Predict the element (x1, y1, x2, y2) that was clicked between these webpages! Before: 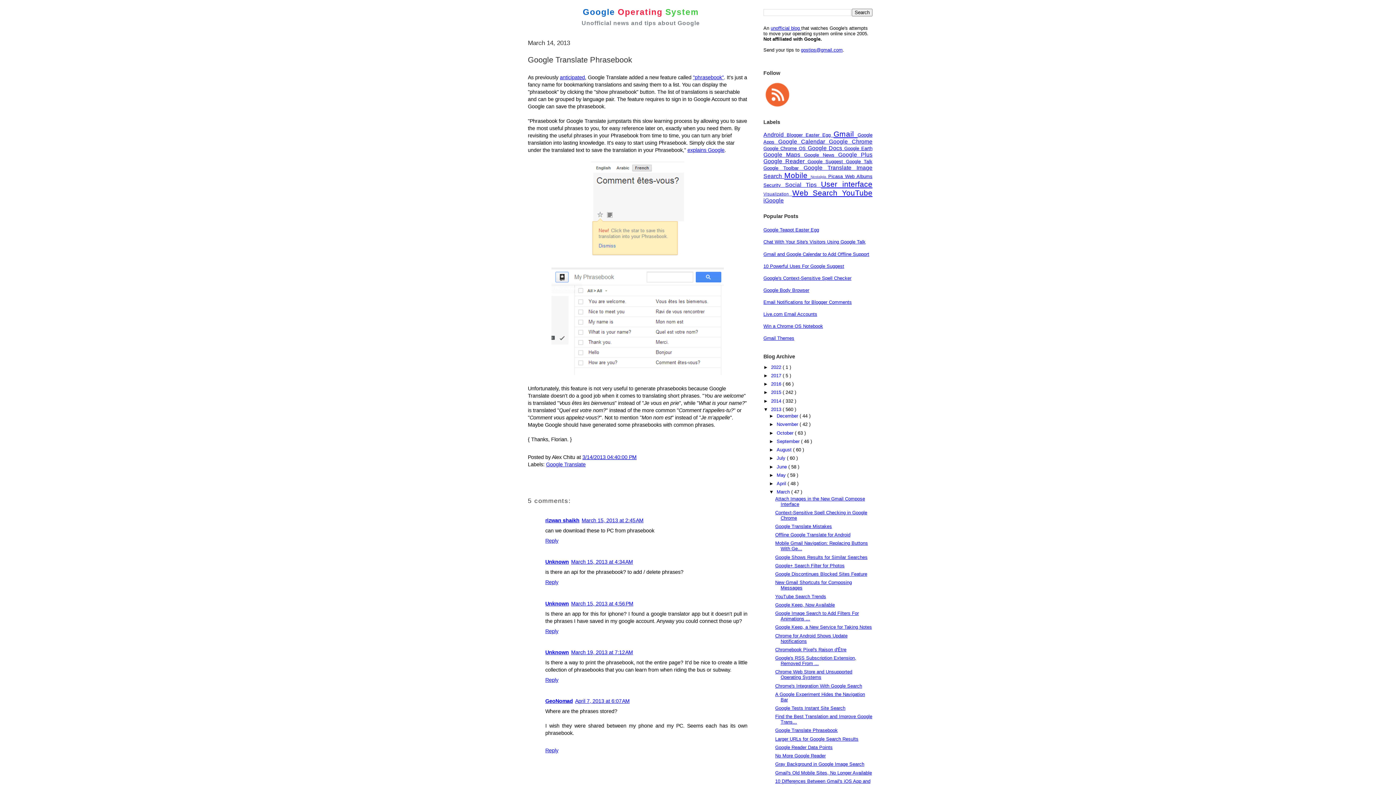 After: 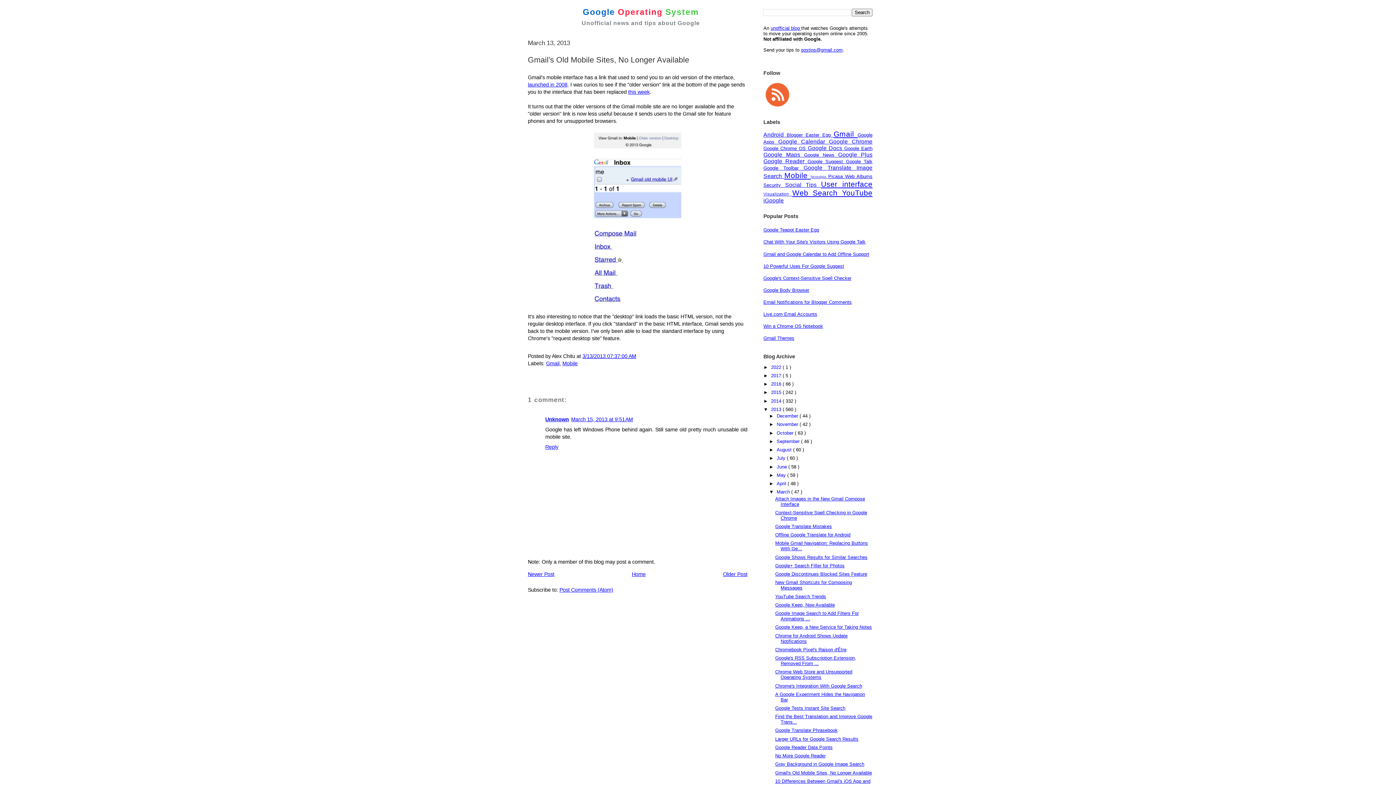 Action: bbox: (775, 770, 872, 775) label: Gmail's Old Mobile Sites, No Longer Available